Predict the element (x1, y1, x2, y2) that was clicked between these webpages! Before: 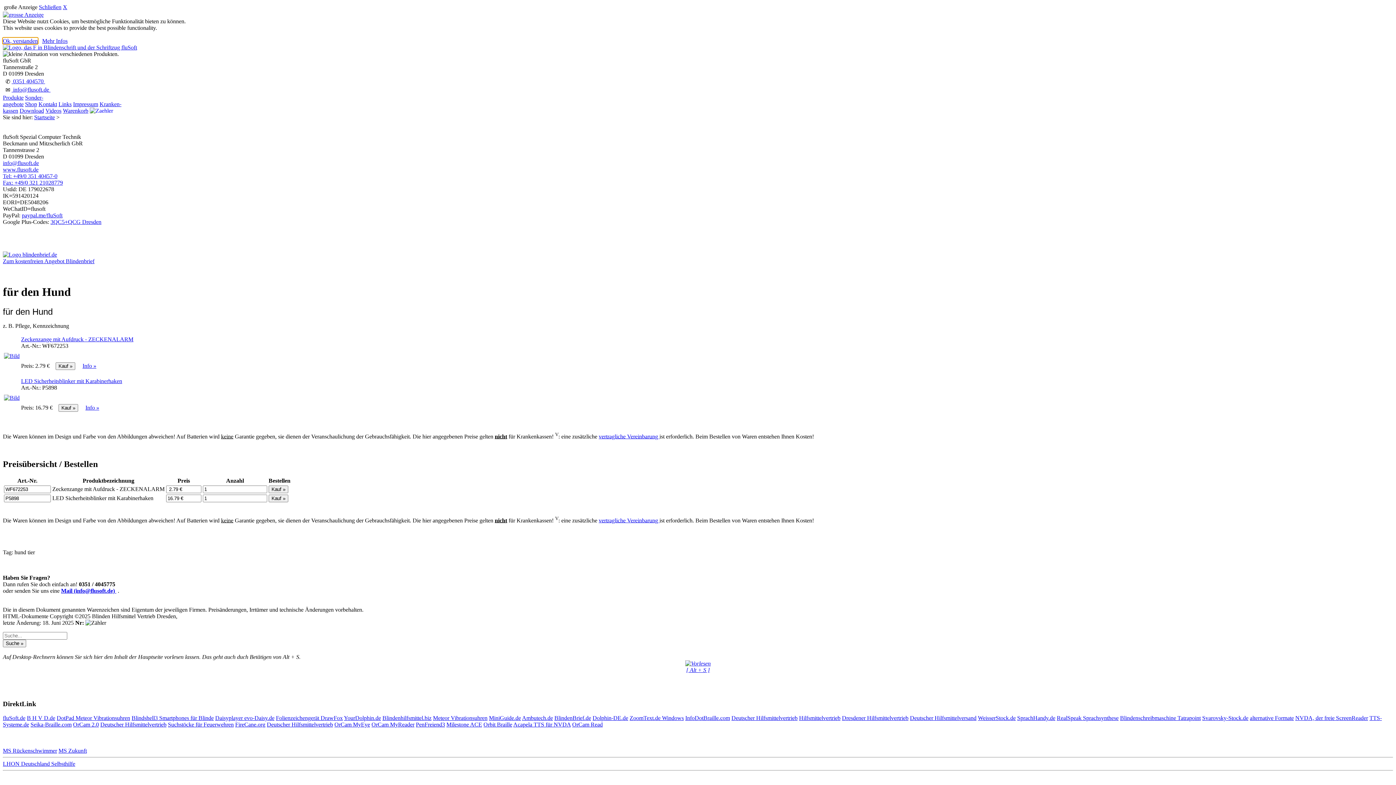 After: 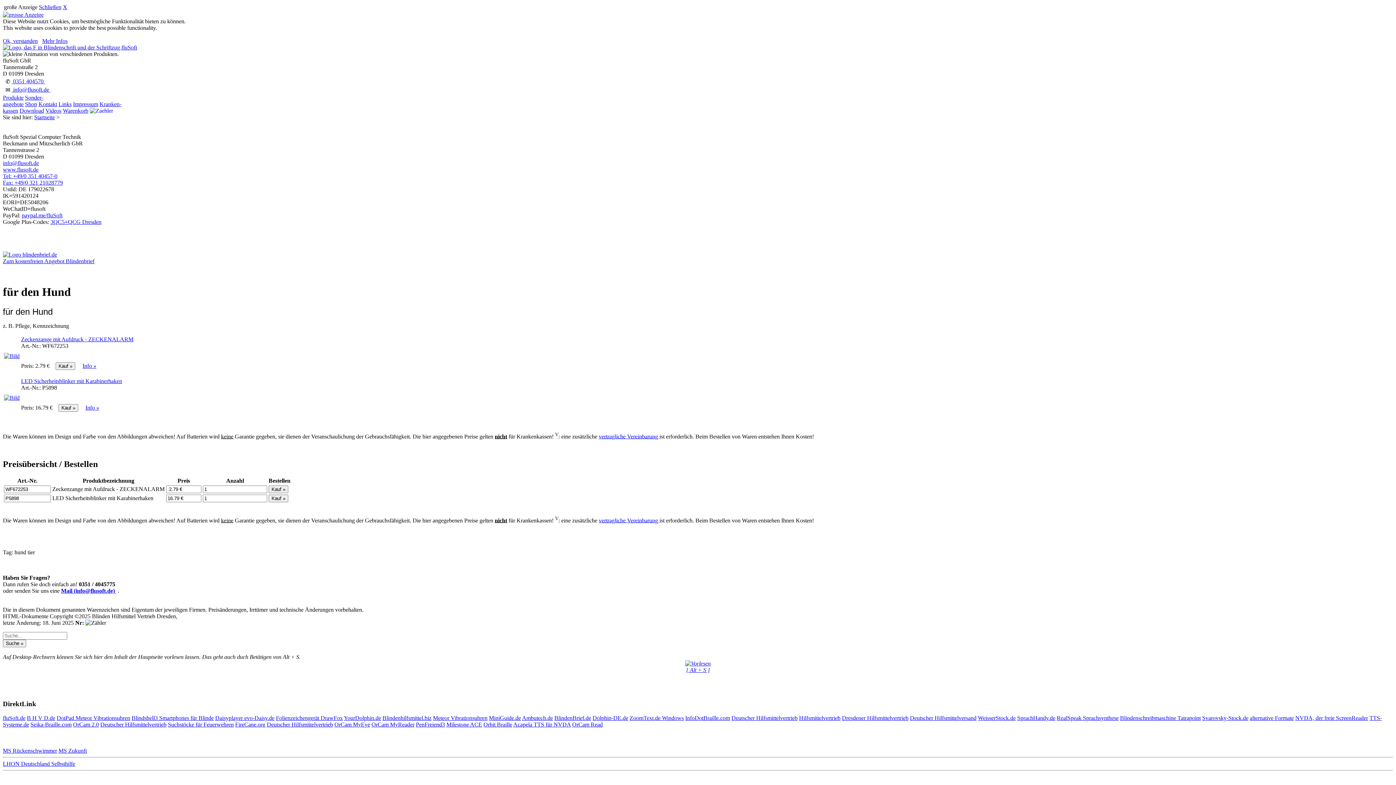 Action: bbox: (489, 715, 521, 721) label: MiniGuide.de